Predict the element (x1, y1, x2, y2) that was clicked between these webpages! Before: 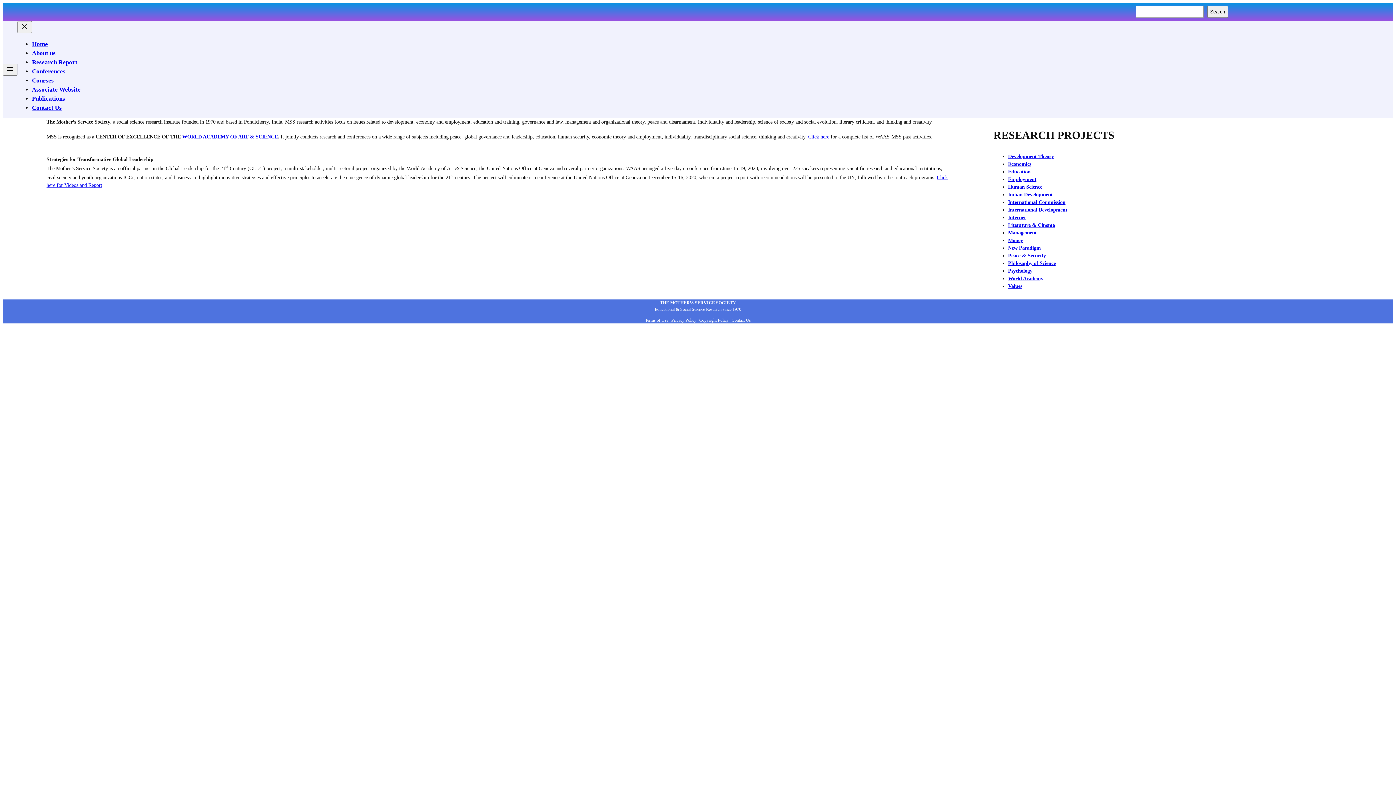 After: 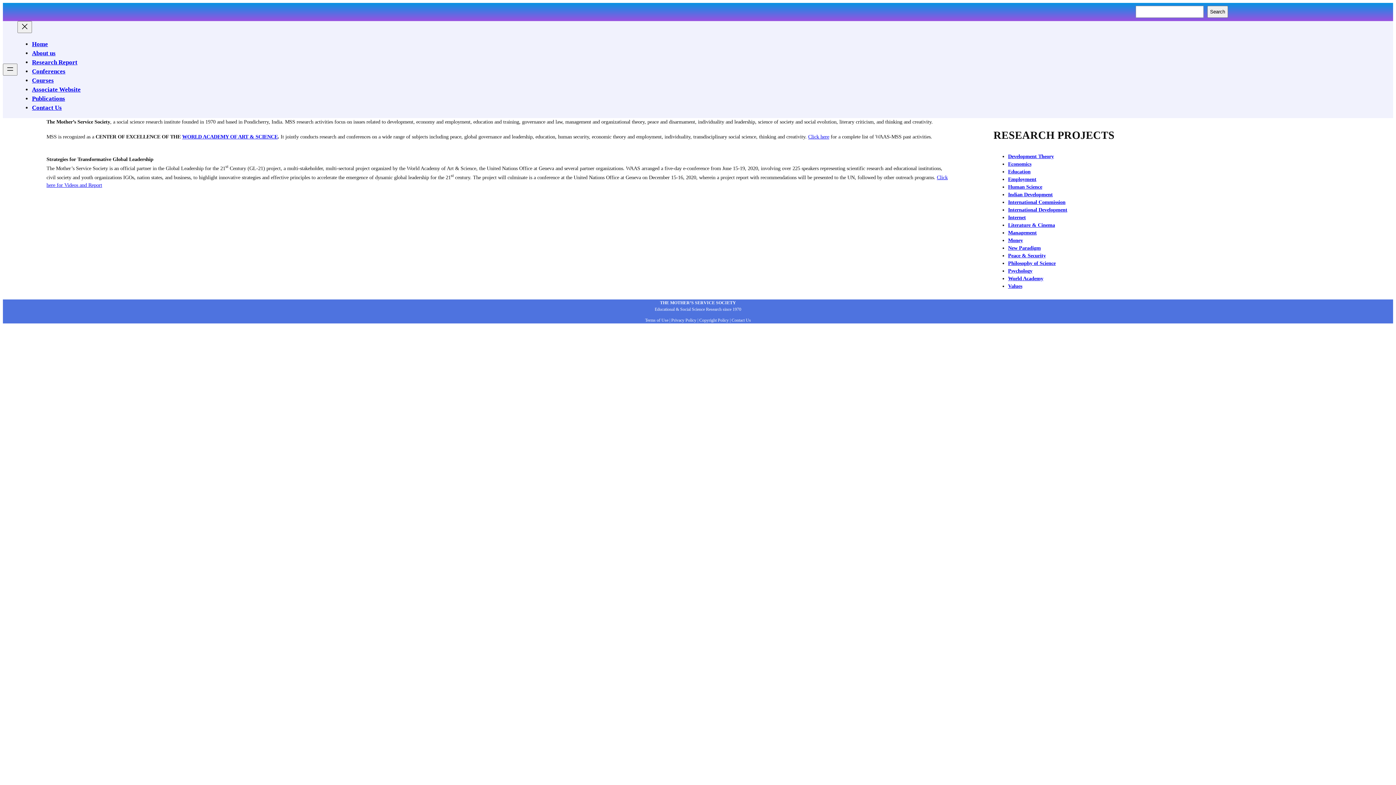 Action: bbox: (1008, 153, 1054, 159) label: Development Theory